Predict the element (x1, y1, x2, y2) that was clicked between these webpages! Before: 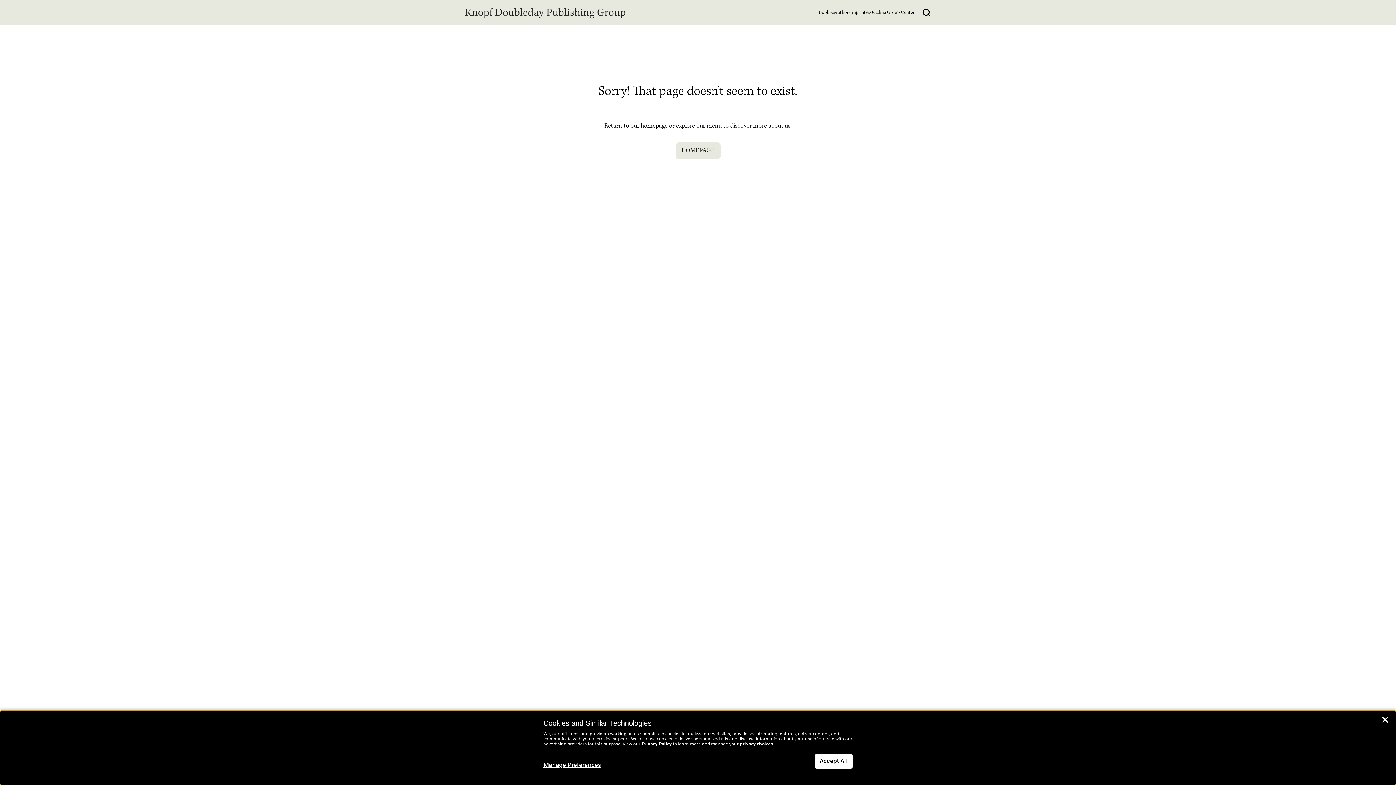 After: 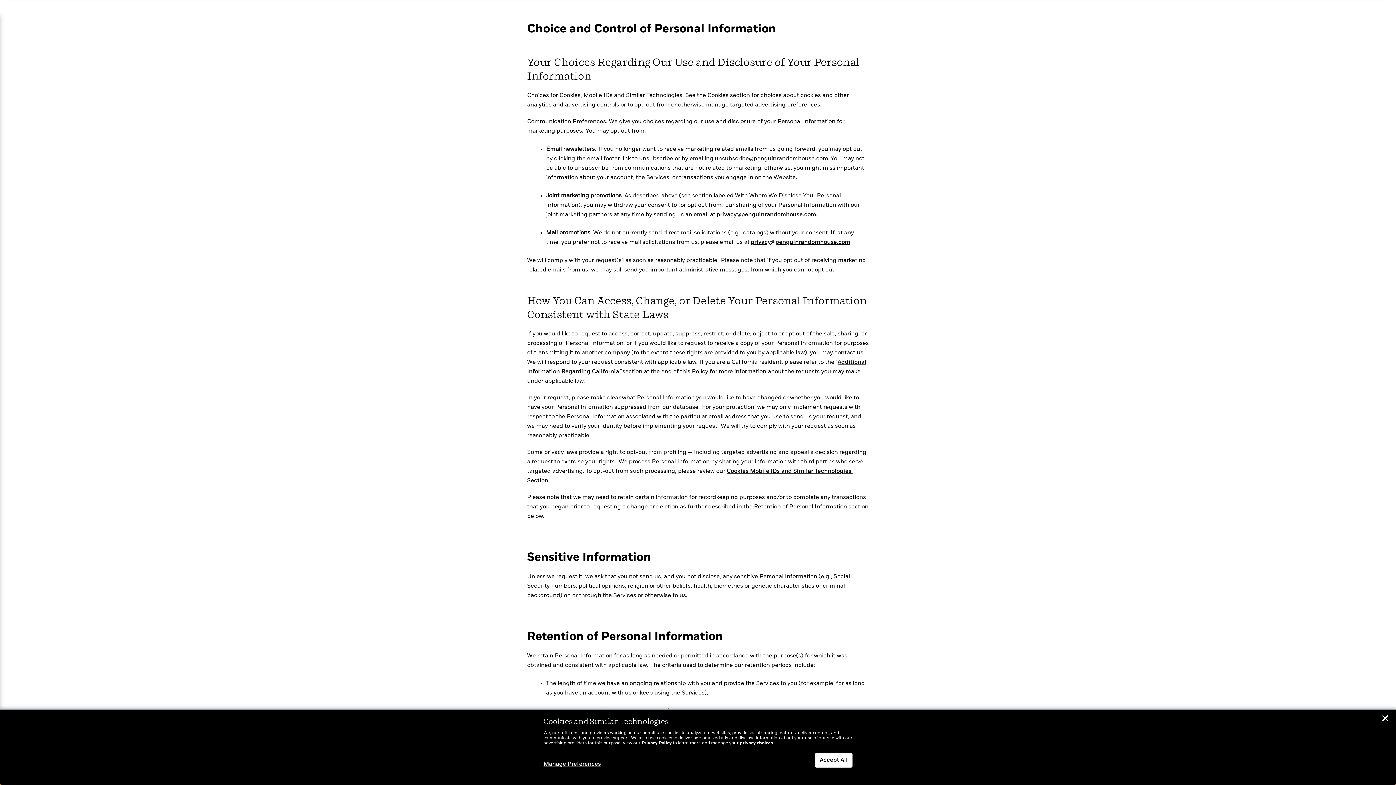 Action: bbox: (740, 742, 773, 746) label: privacy choices